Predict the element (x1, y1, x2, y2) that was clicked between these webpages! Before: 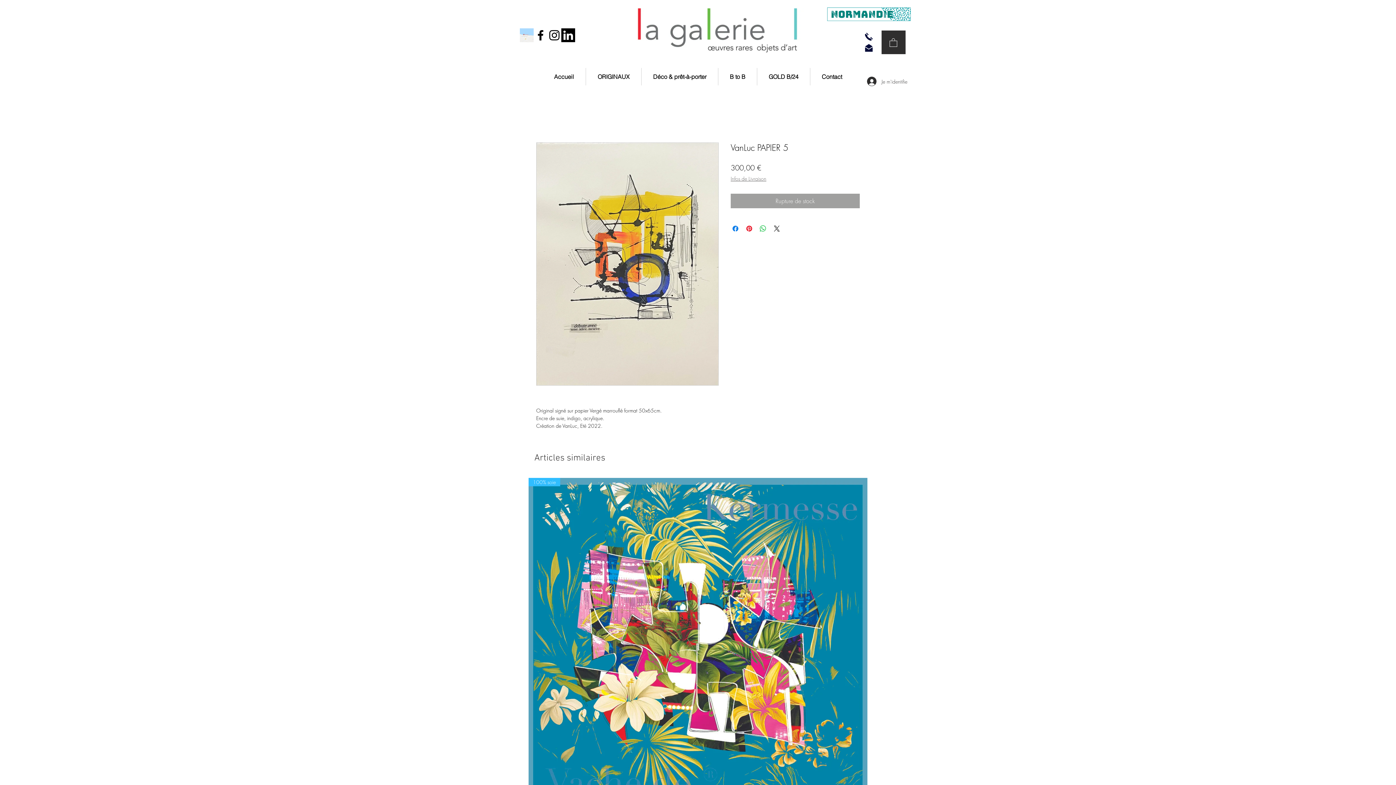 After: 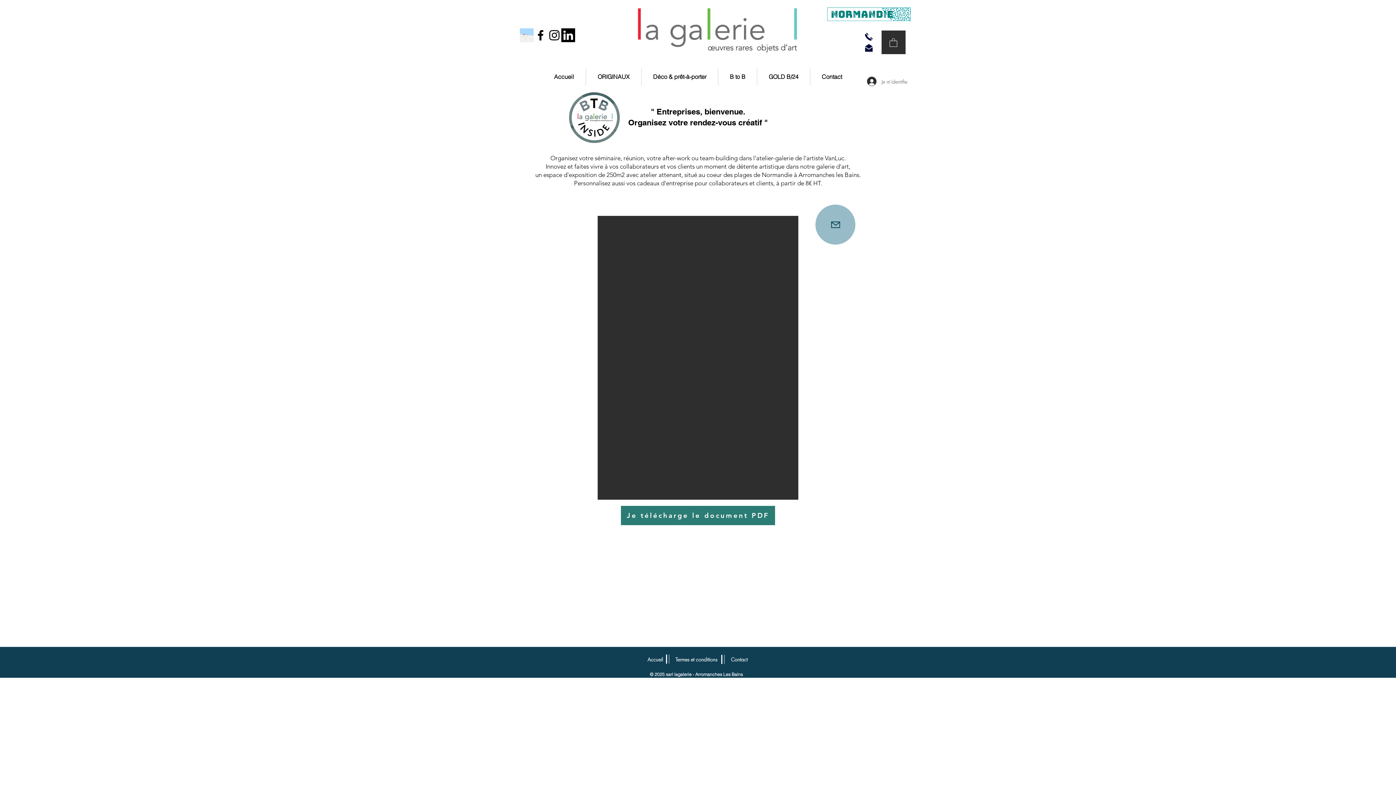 Action: bbox: (718, 68, 757, 85) label: B to B